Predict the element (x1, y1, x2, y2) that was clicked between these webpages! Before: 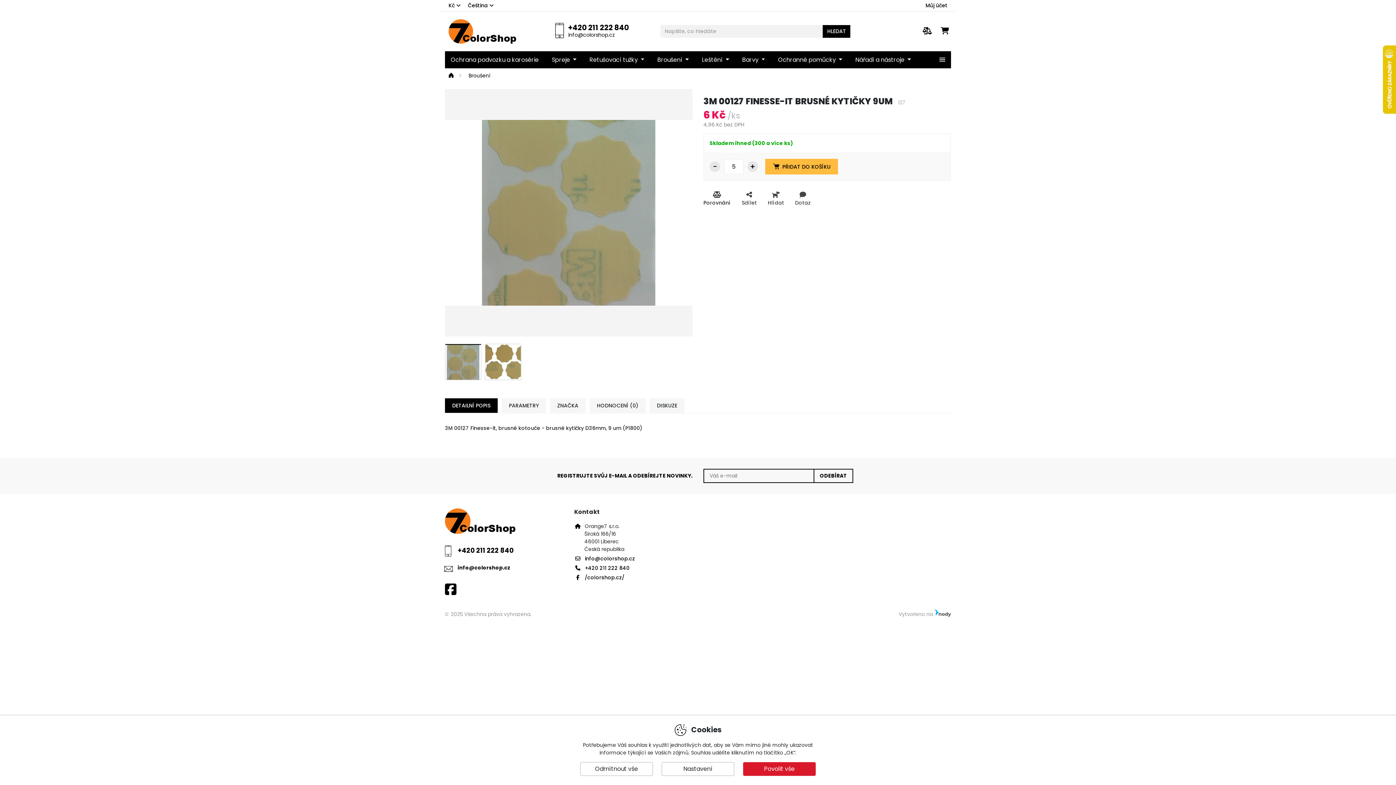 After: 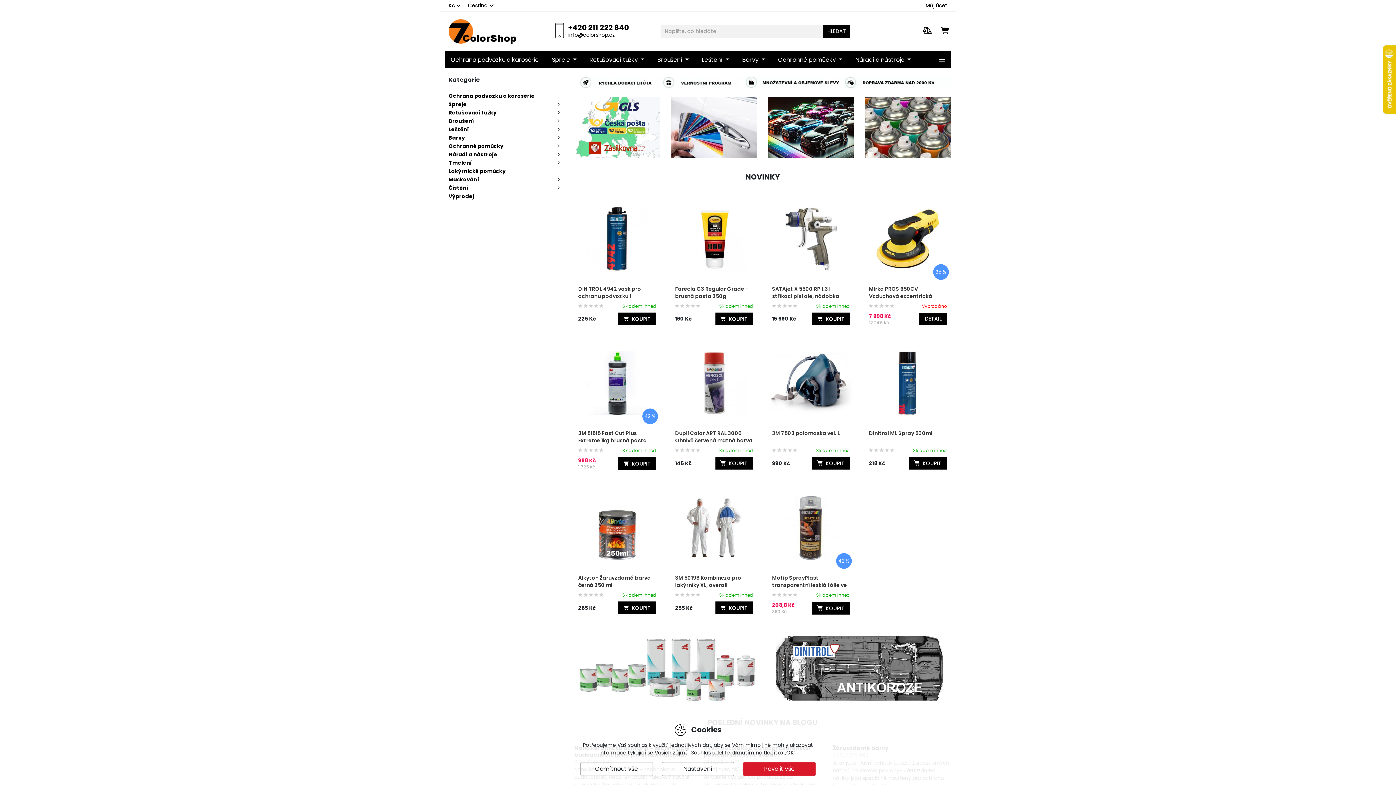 Action: bbox: (448, 72, 455, 79) label:  